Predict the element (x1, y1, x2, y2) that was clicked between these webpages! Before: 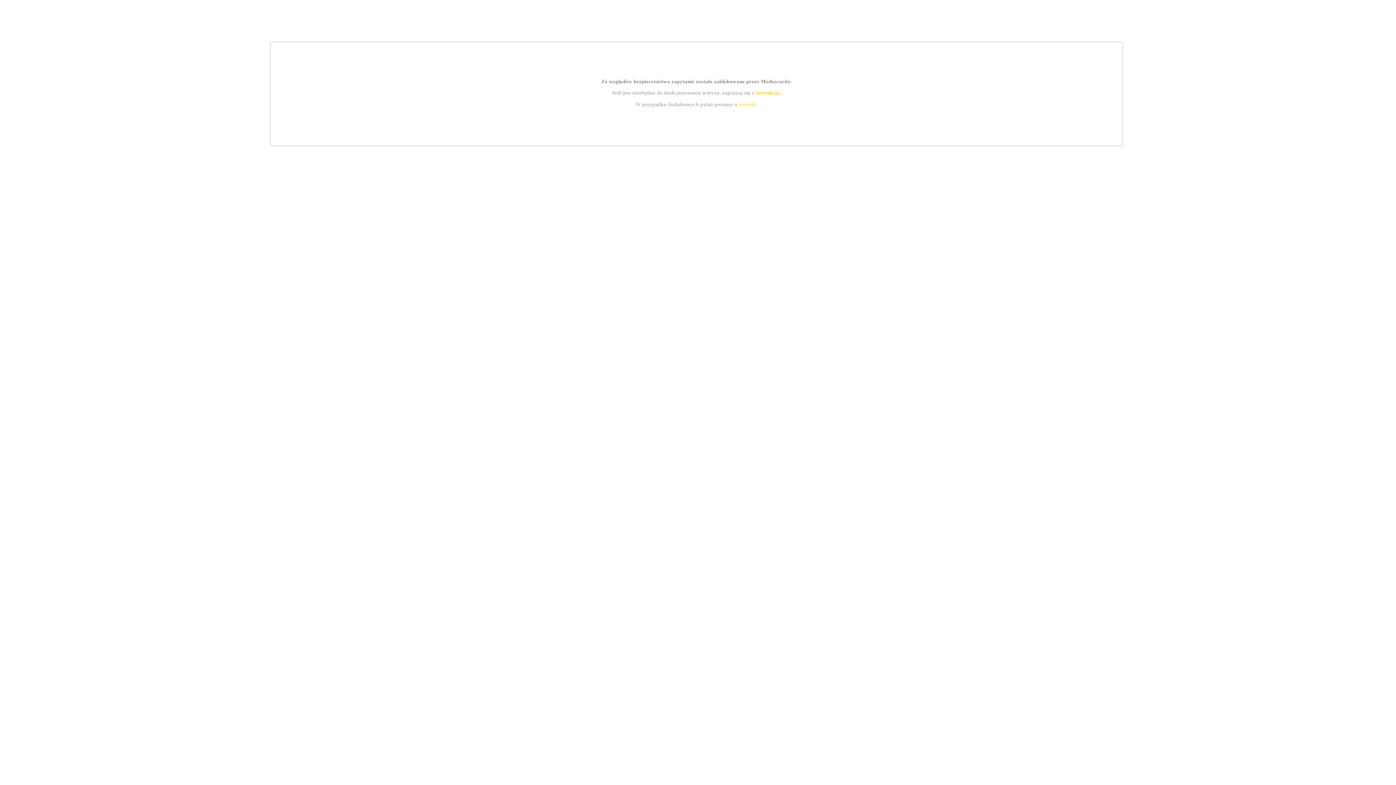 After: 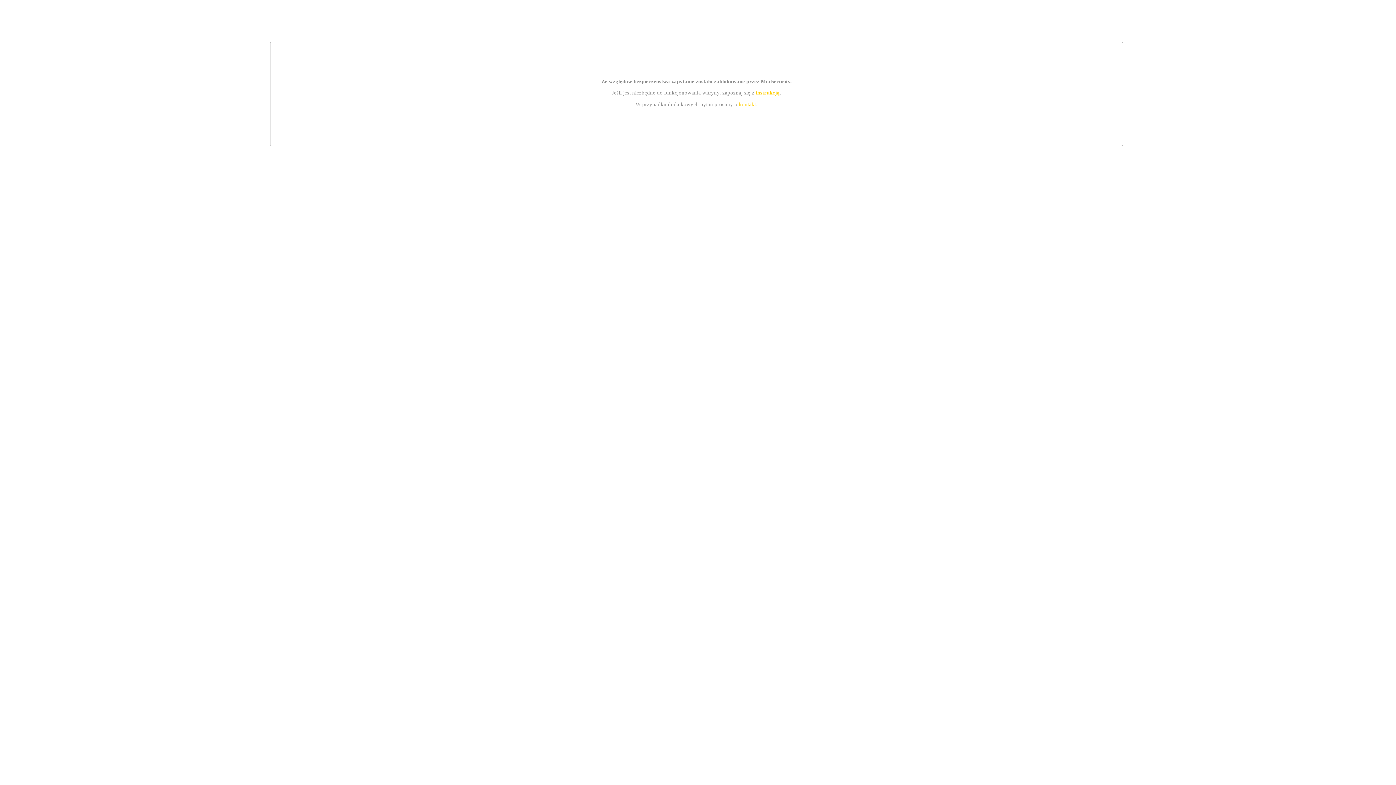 Action: label: kontakt bbox: (739, 101, 756, 107)